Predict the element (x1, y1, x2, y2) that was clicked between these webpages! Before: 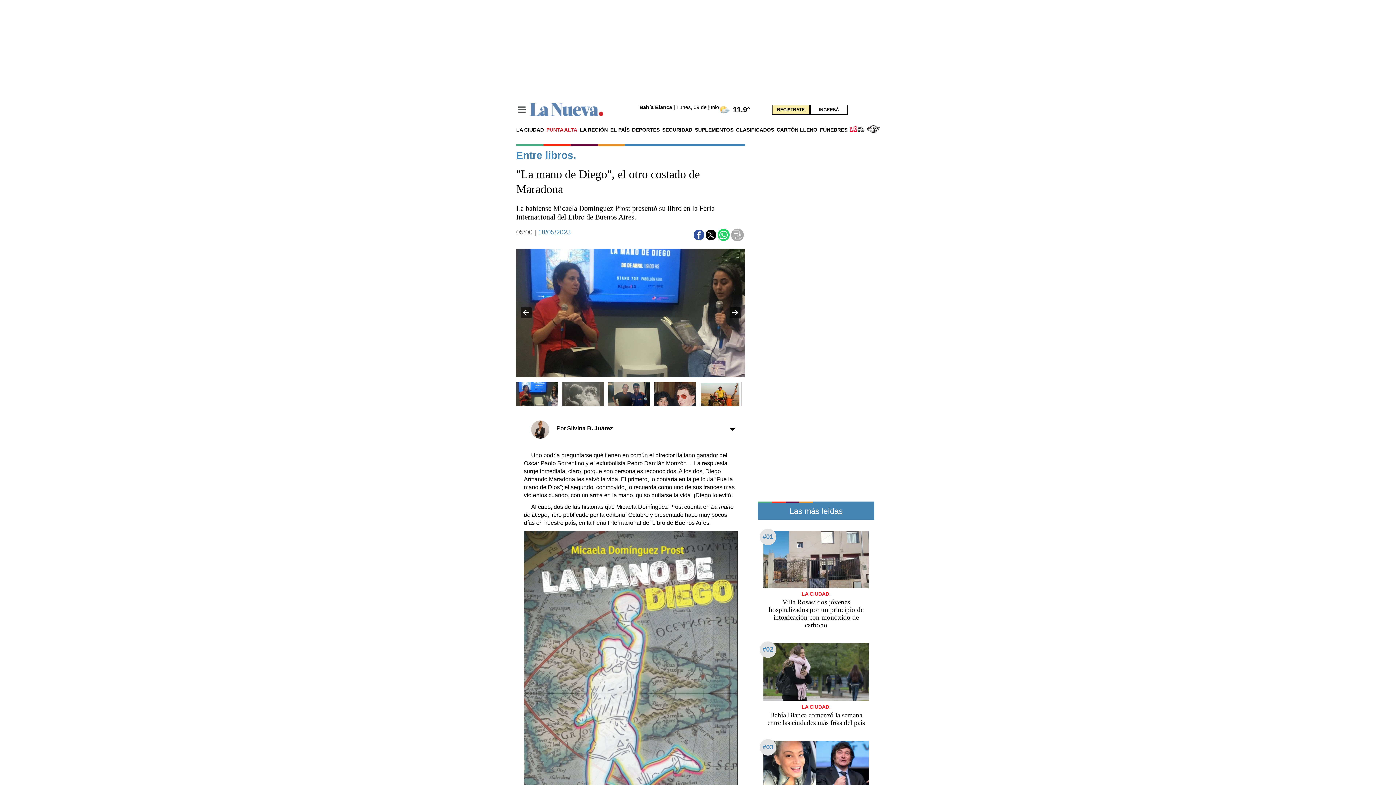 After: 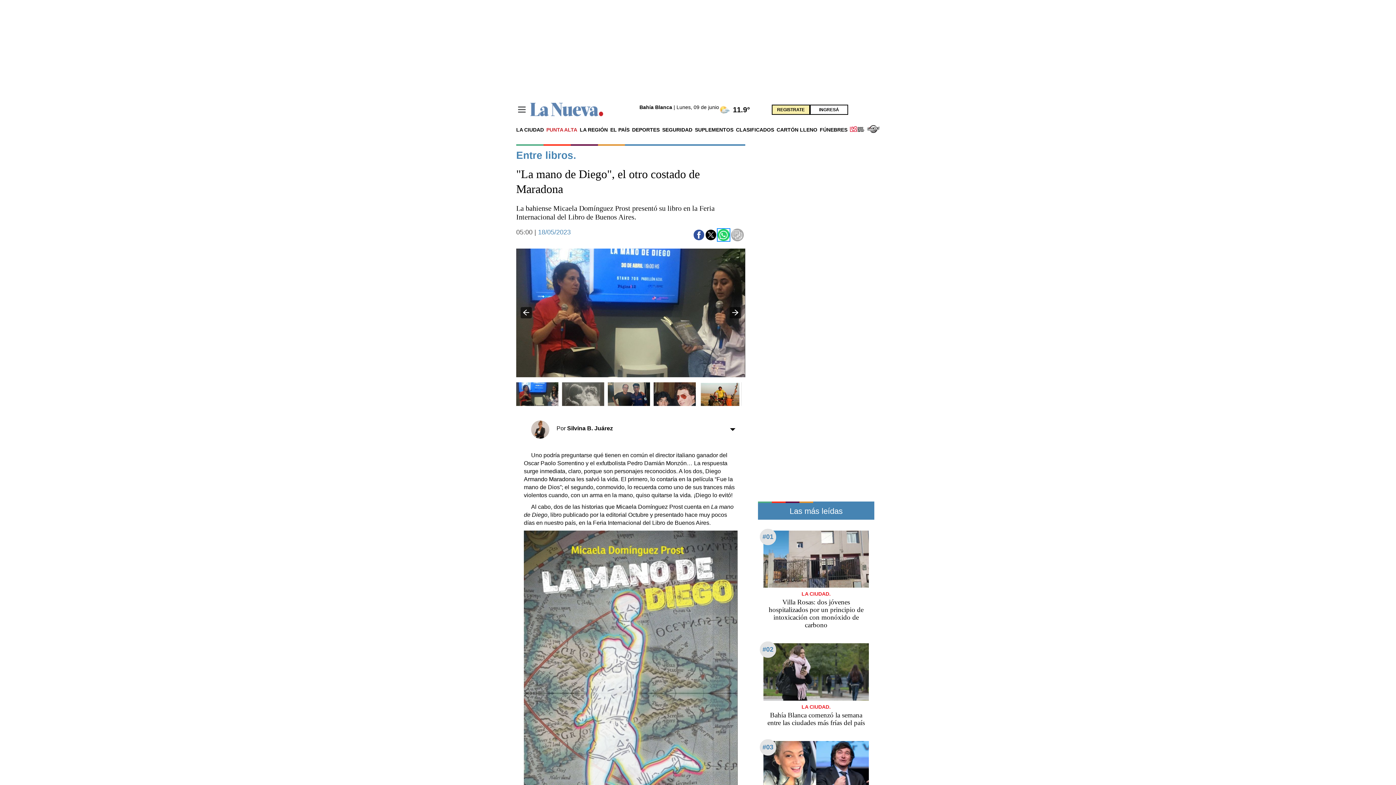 Action: bbox: (718, 229, 729, 240) label: Share by whatsapp